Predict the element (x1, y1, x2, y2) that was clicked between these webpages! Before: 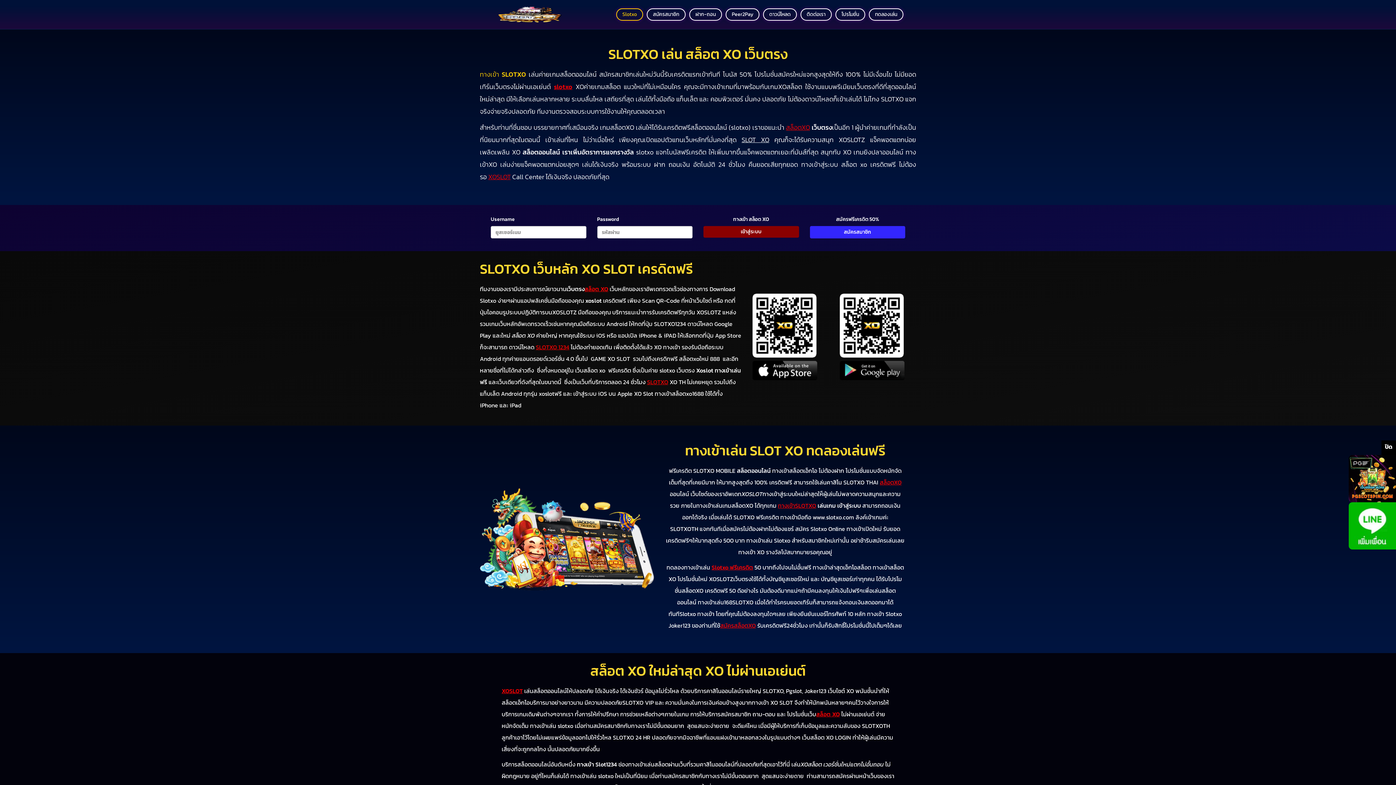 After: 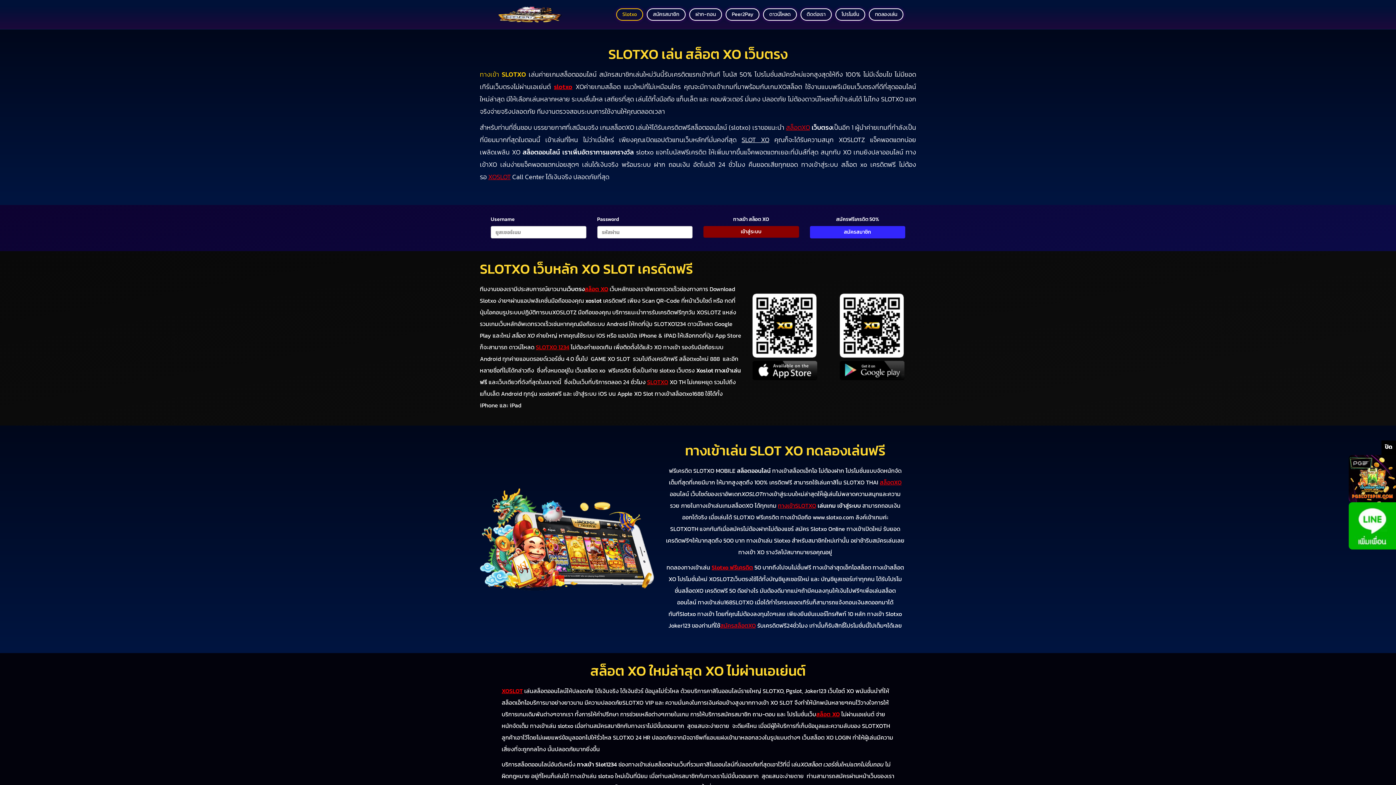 Action: bbox: (496, 5, 563, 23)